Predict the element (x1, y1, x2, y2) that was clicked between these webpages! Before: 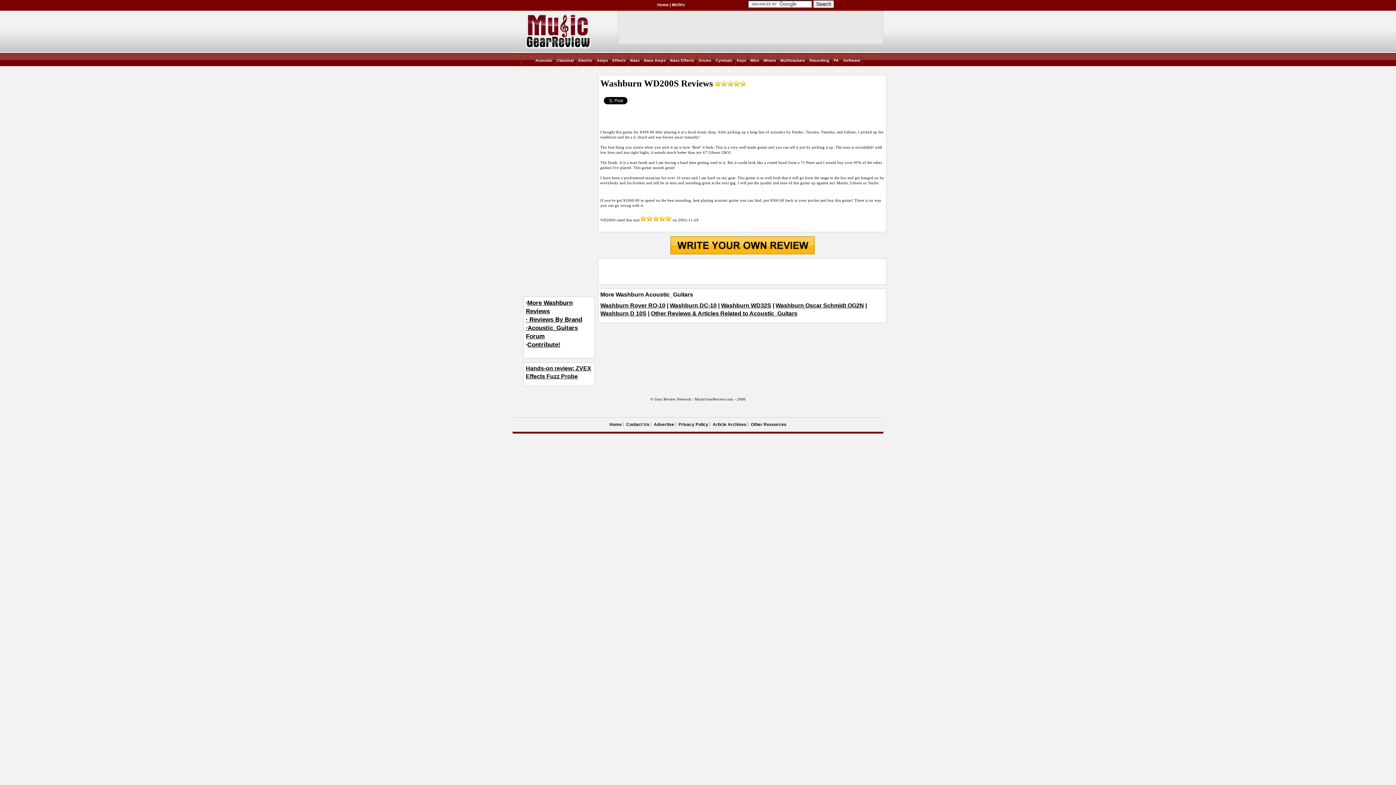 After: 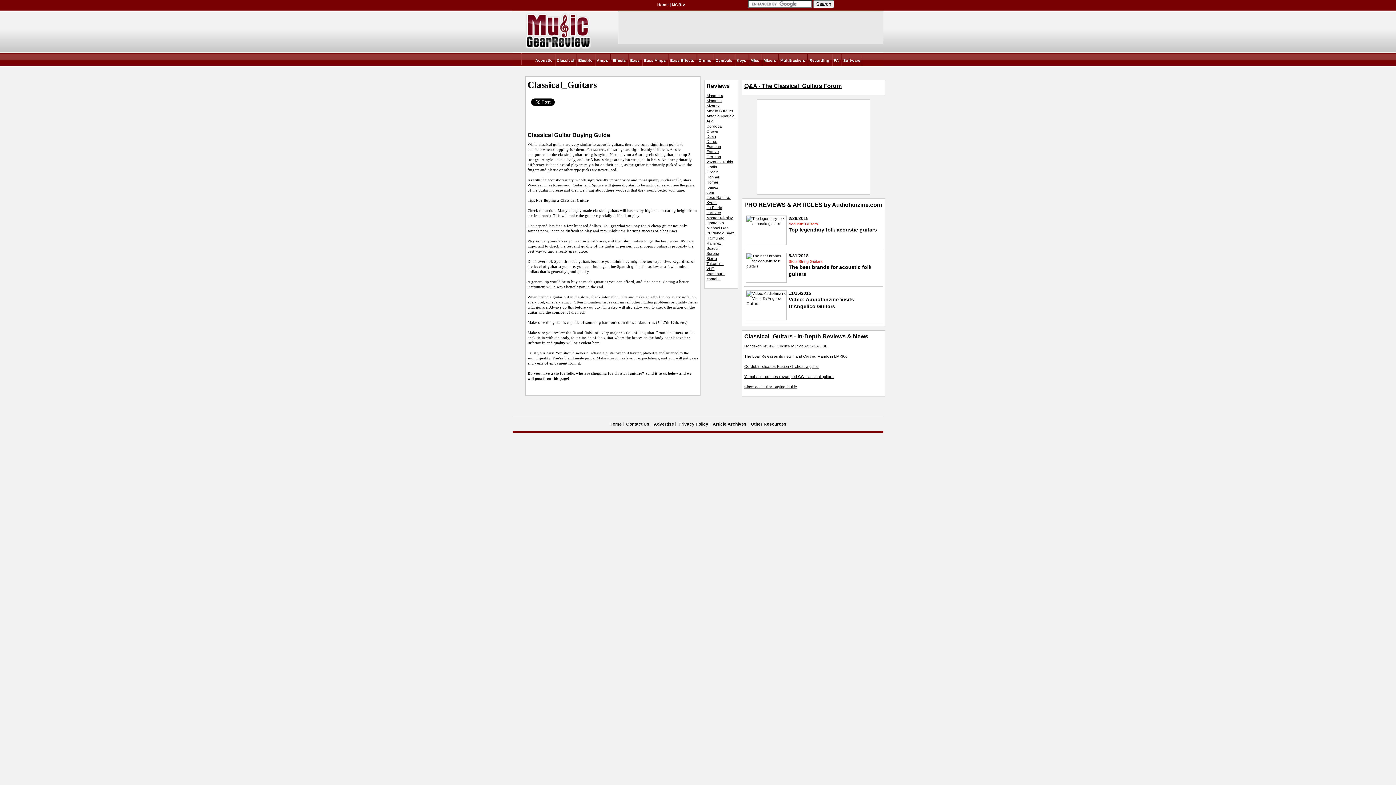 Action: label: Classical bbox: (556, 58, 574, 62)